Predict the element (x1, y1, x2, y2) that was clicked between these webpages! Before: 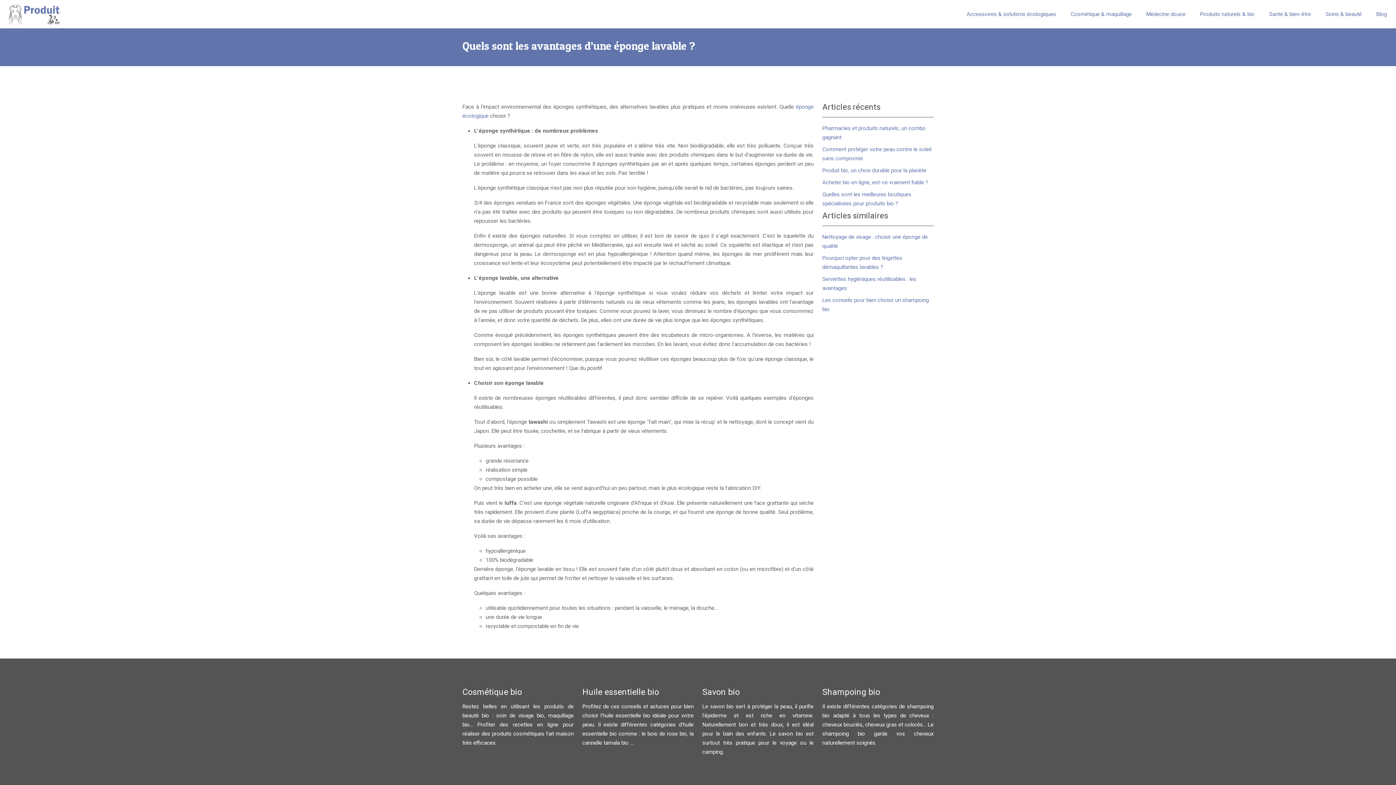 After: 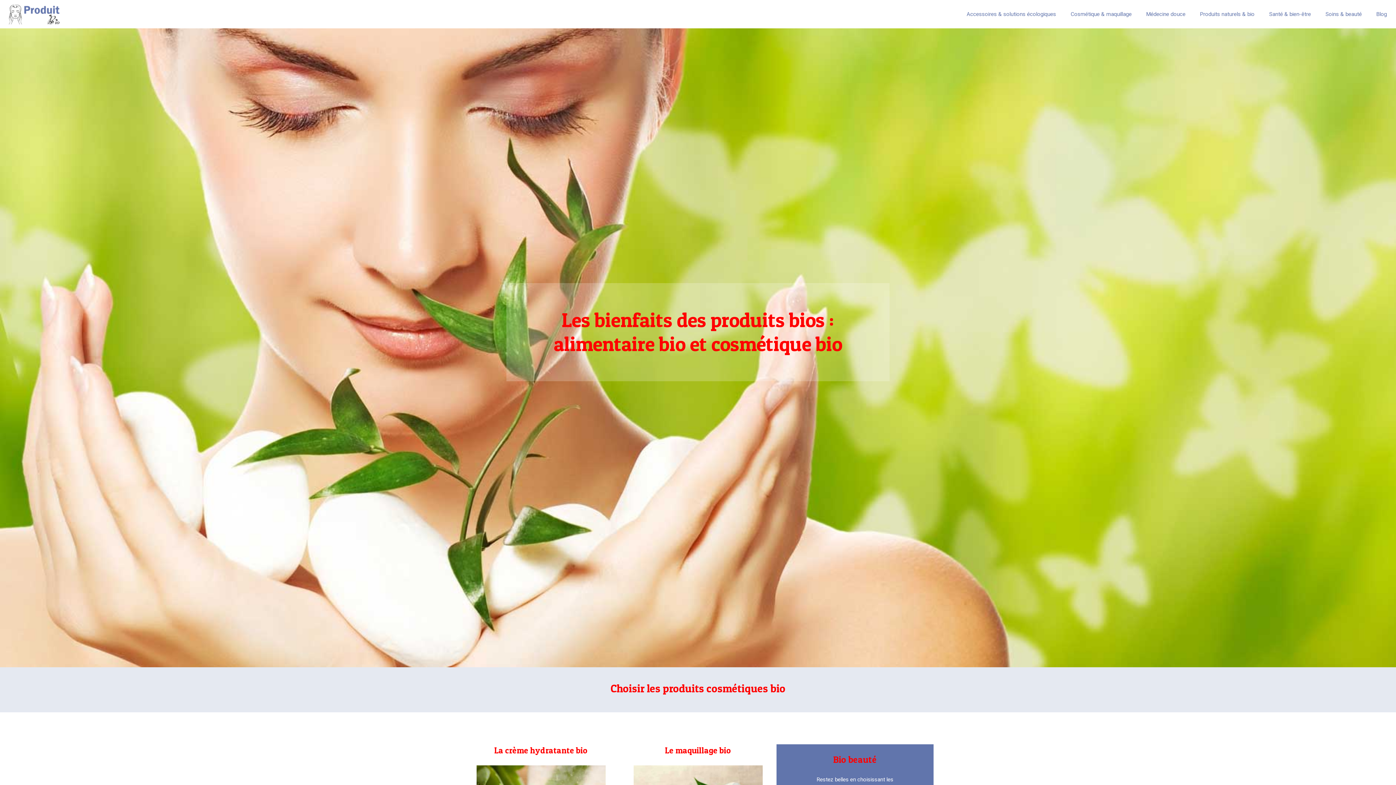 Action: bbox: (5, 2, 63, 25)